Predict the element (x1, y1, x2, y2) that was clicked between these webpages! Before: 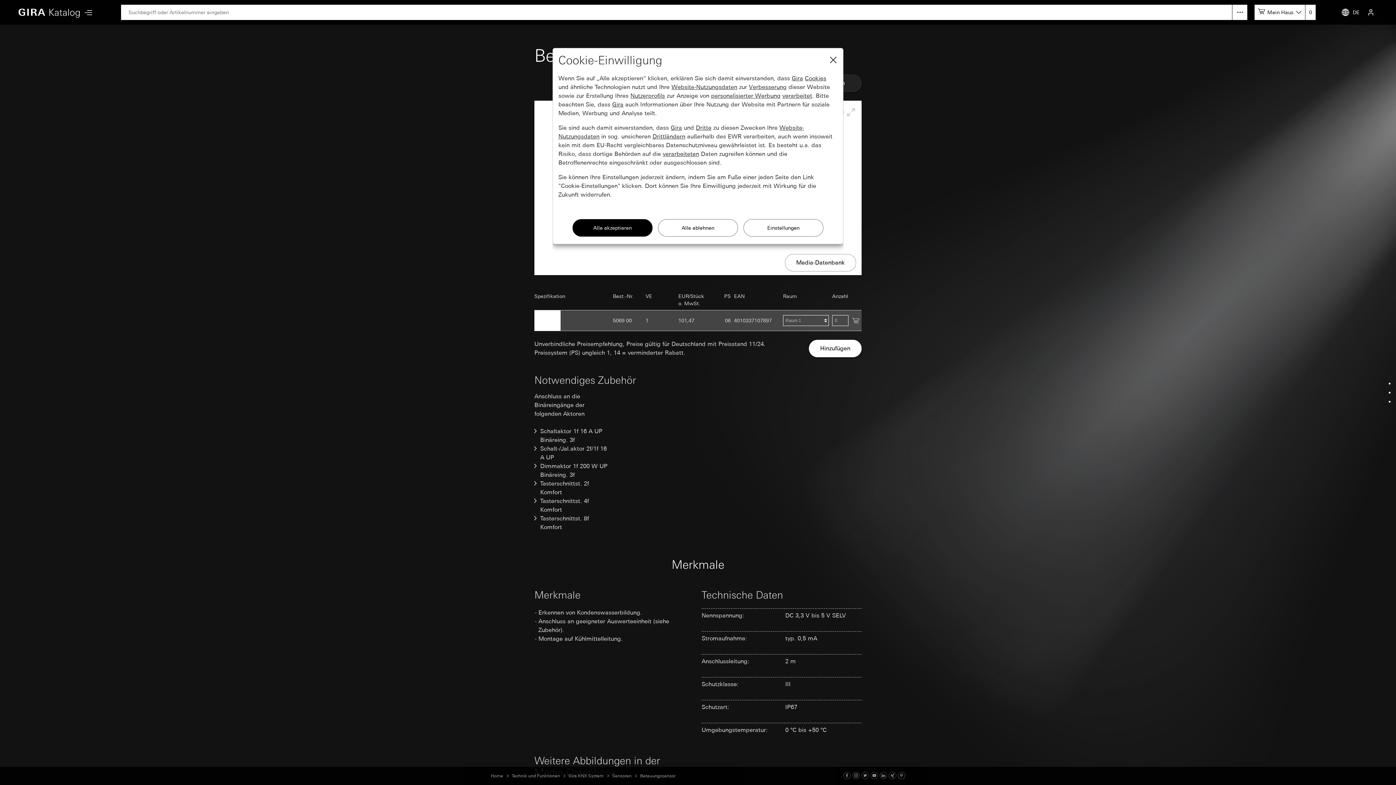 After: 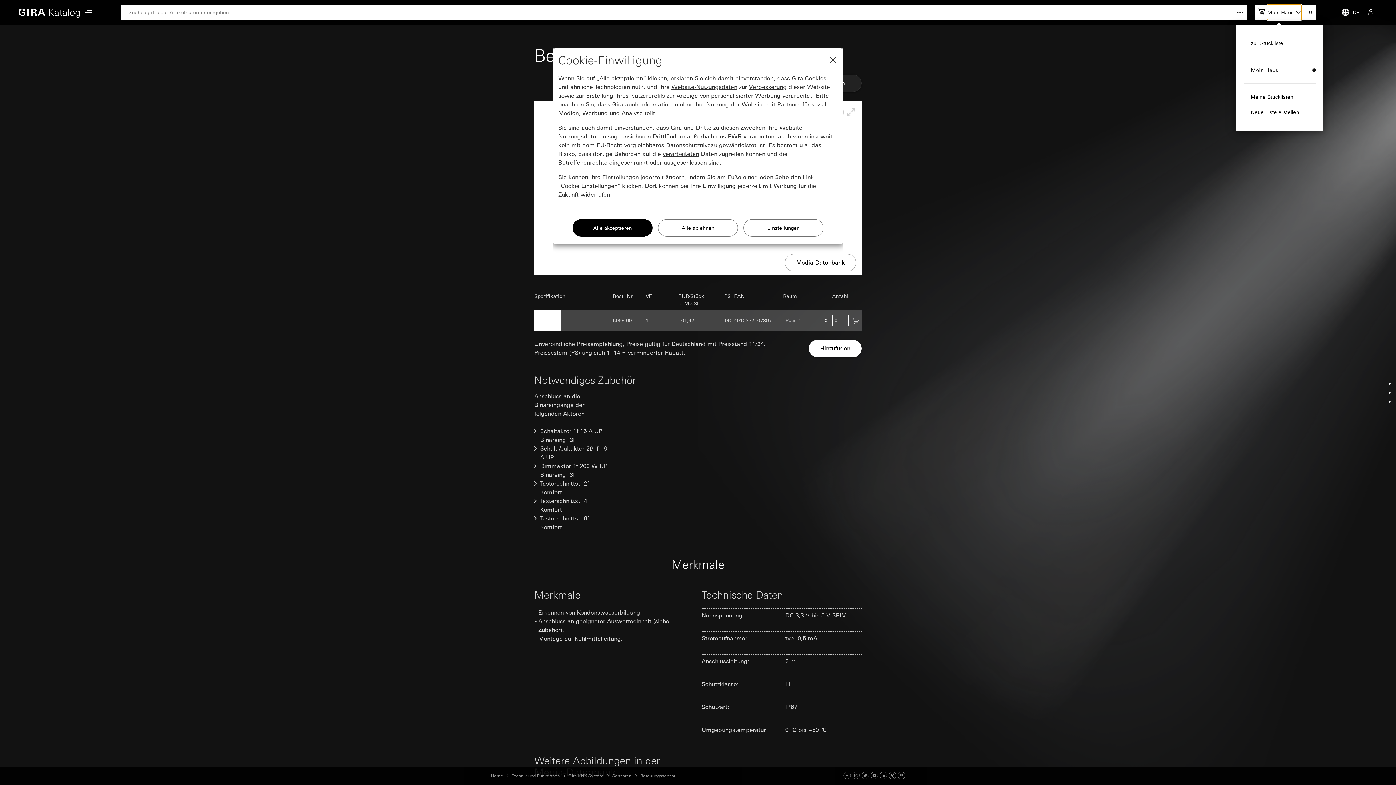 Action: label: Mein Haus bbox: (1267, 4, 1301, 20)